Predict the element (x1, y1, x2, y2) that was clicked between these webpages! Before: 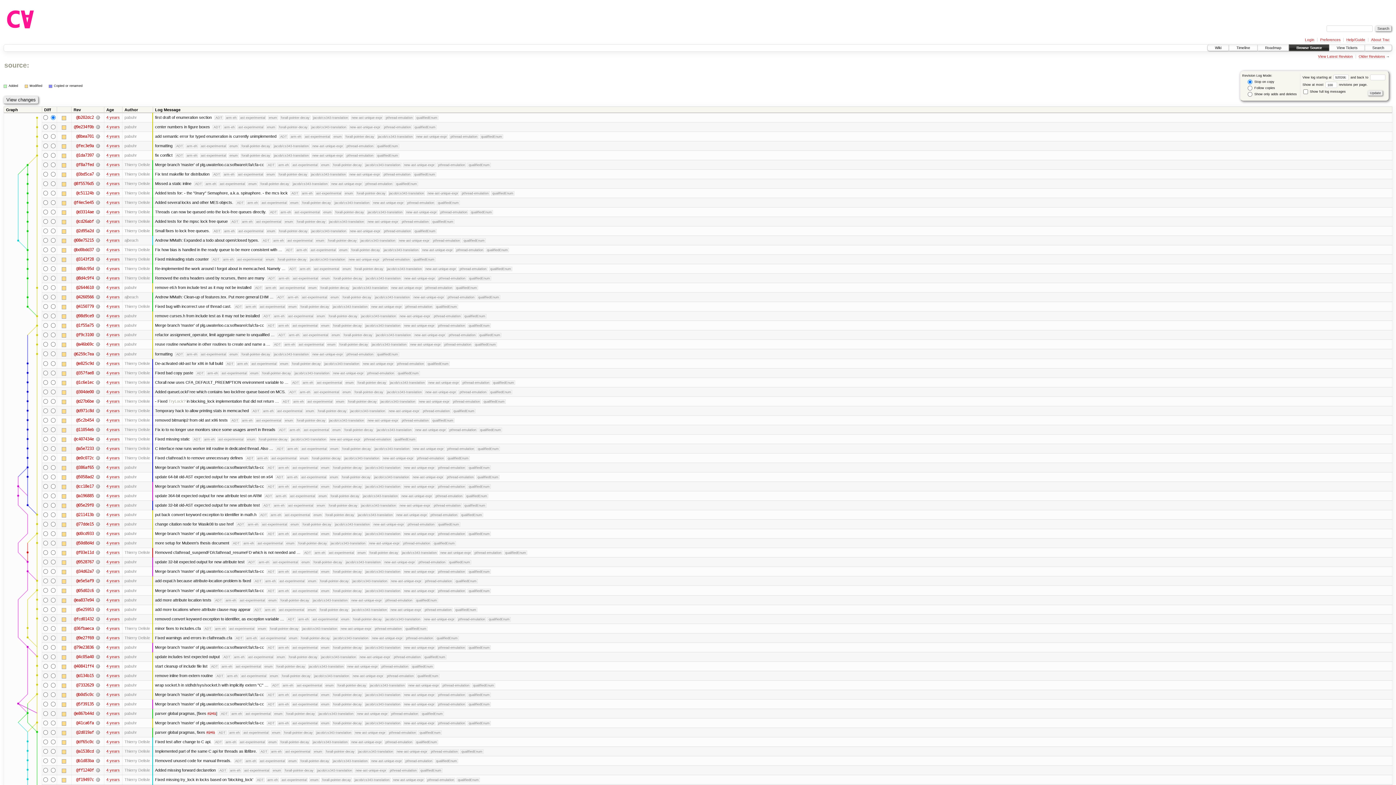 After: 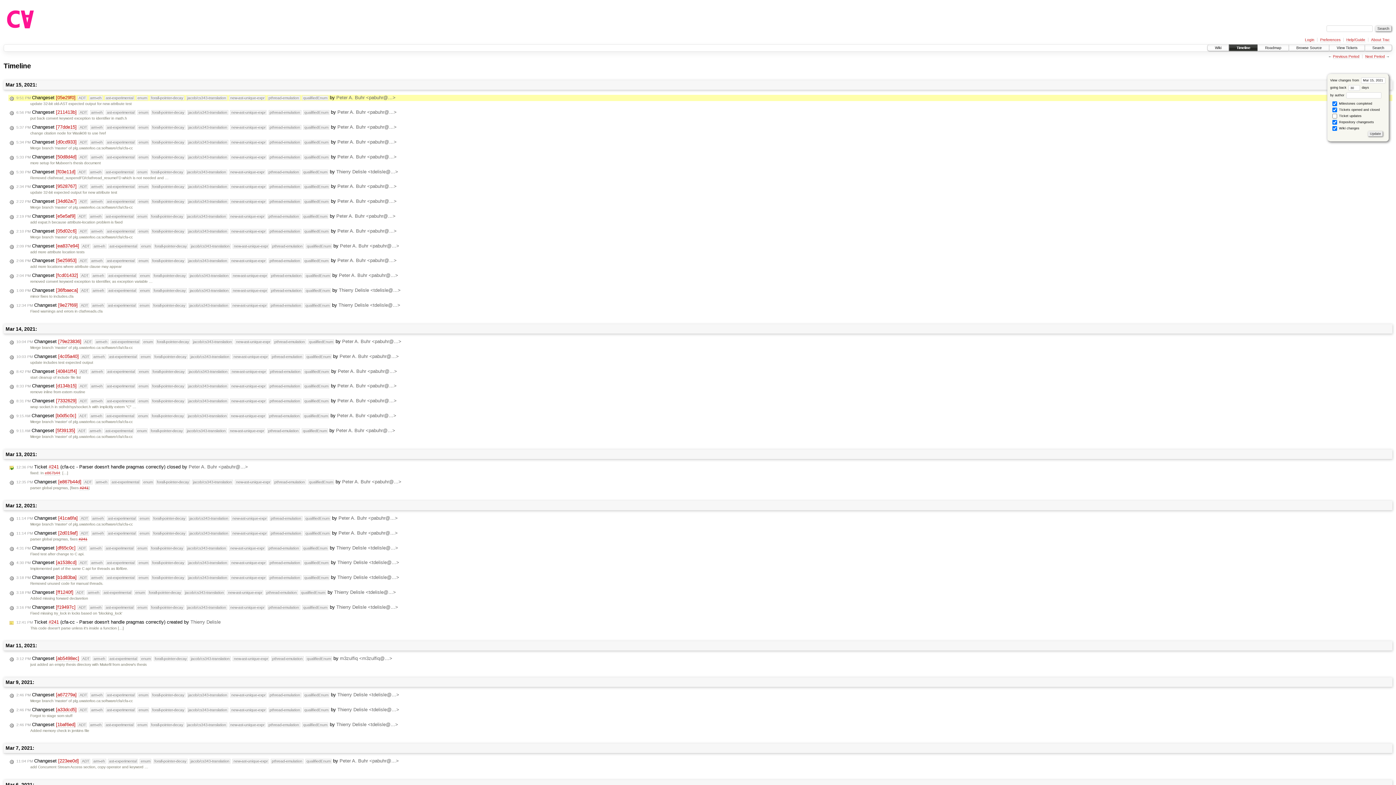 Action: bbox: (106, 503, 119, 508) label: 4 years